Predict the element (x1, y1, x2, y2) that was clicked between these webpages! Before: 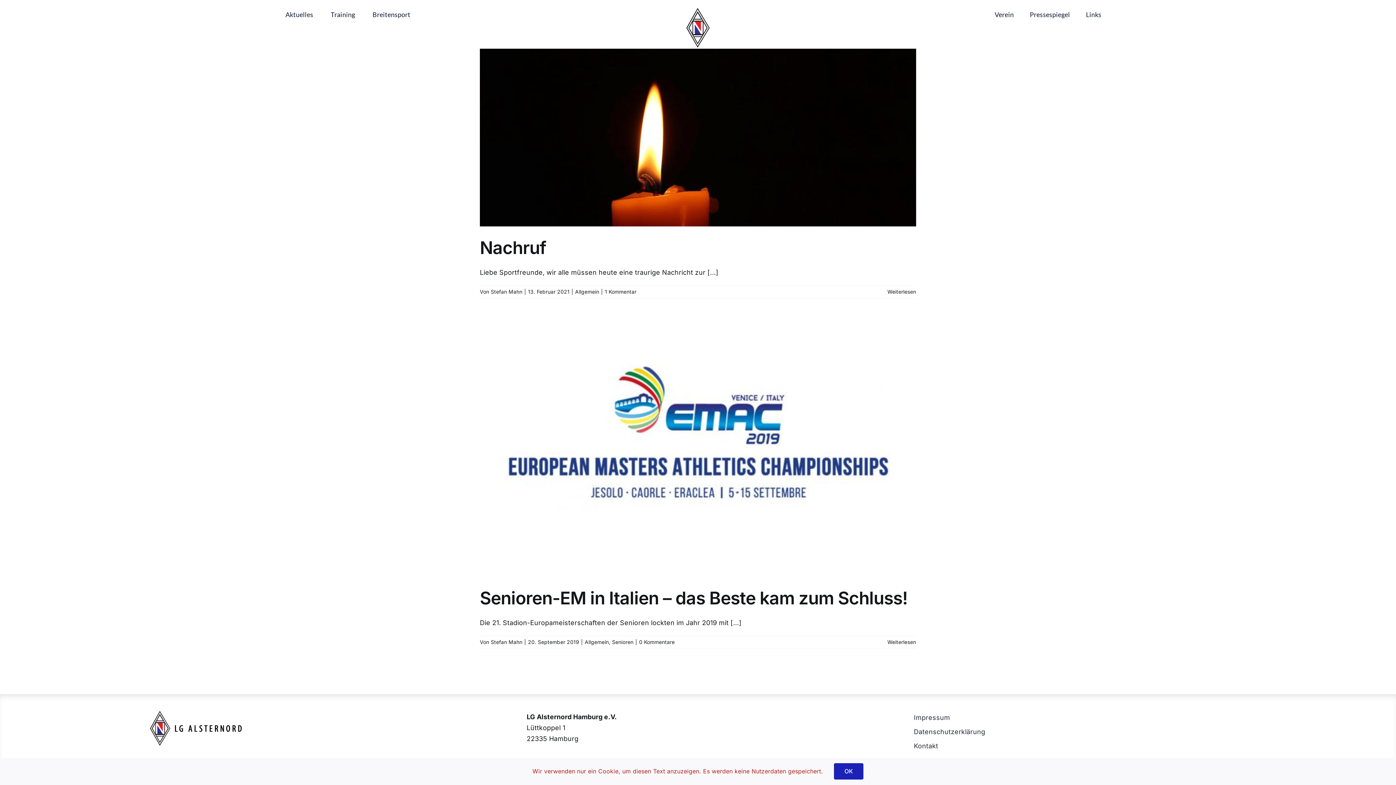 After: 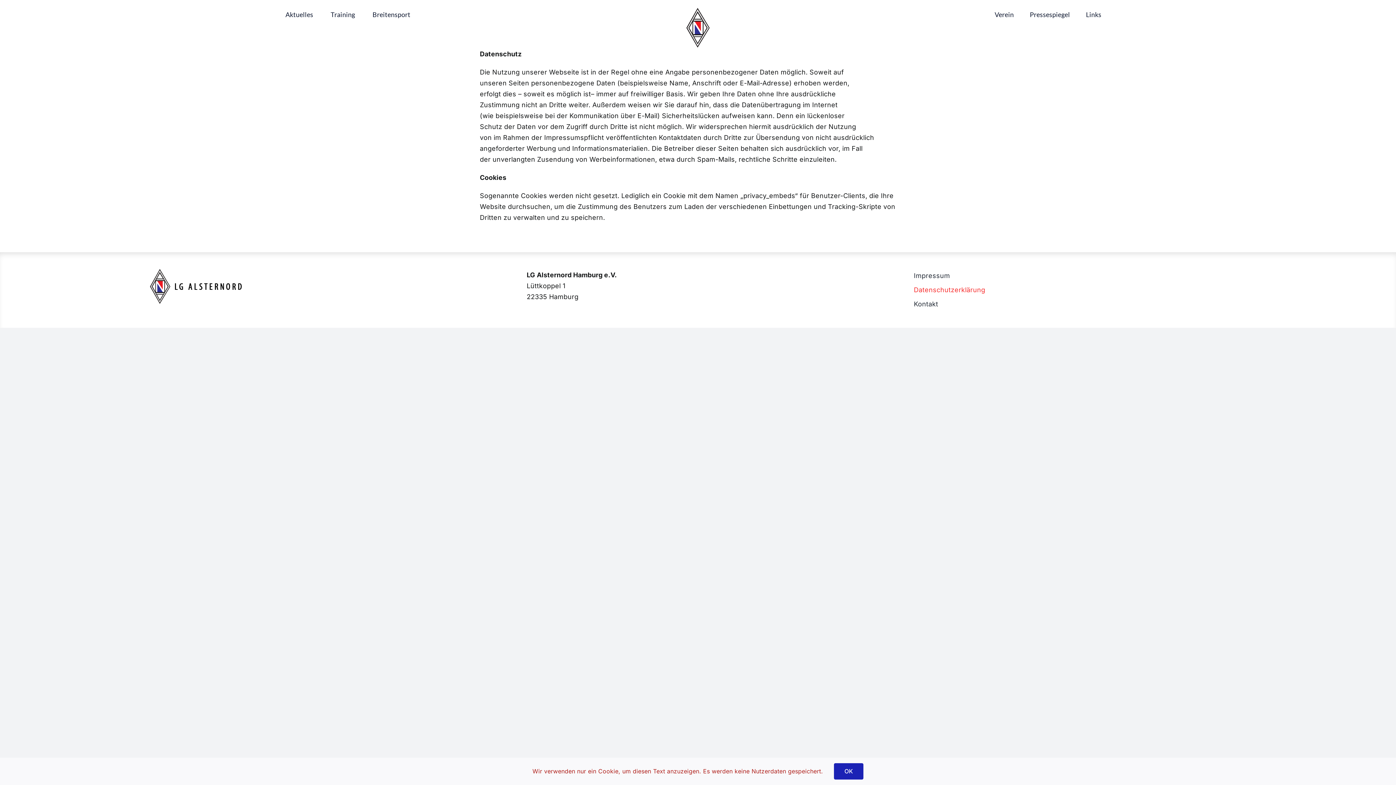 Action: bbox: (914, 726, 1256, 737) label: Datenschutzerklärung